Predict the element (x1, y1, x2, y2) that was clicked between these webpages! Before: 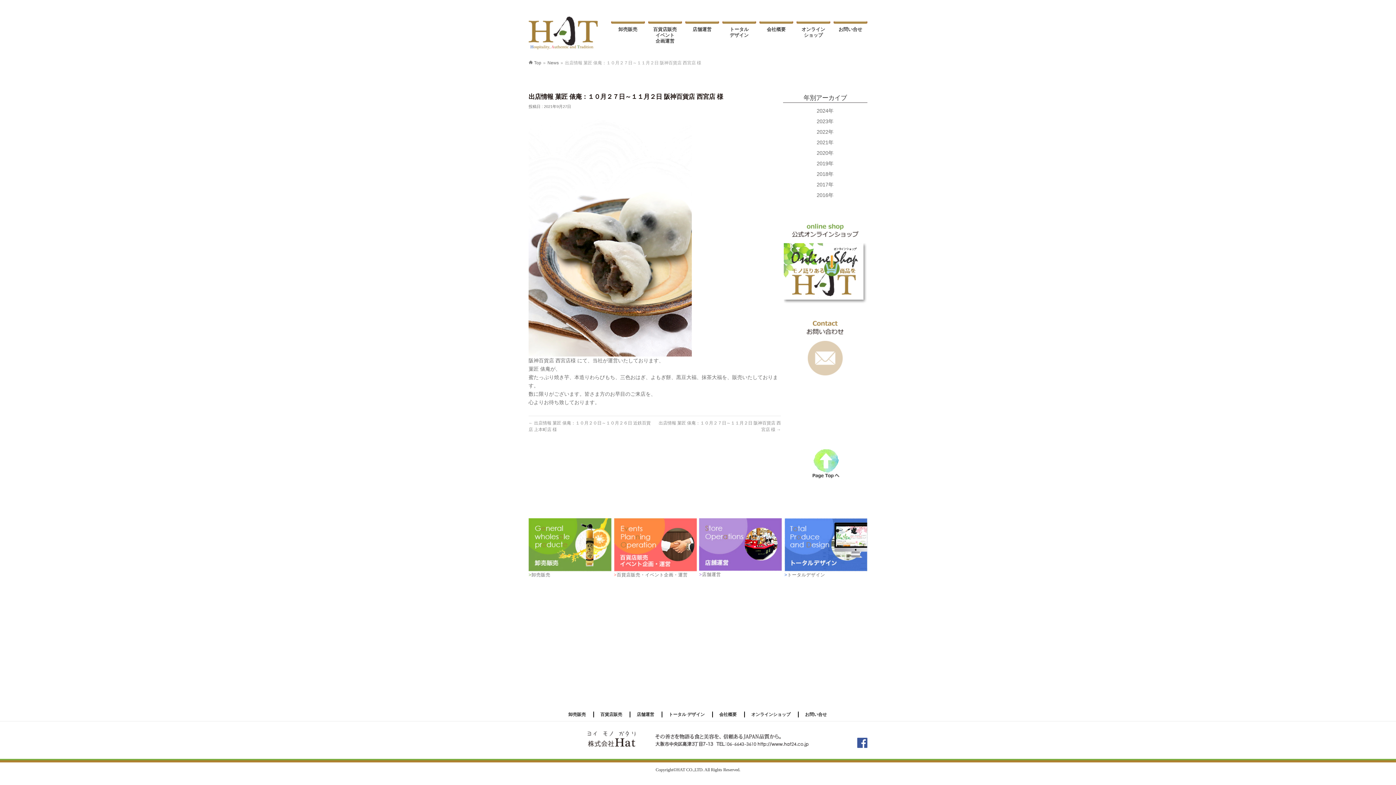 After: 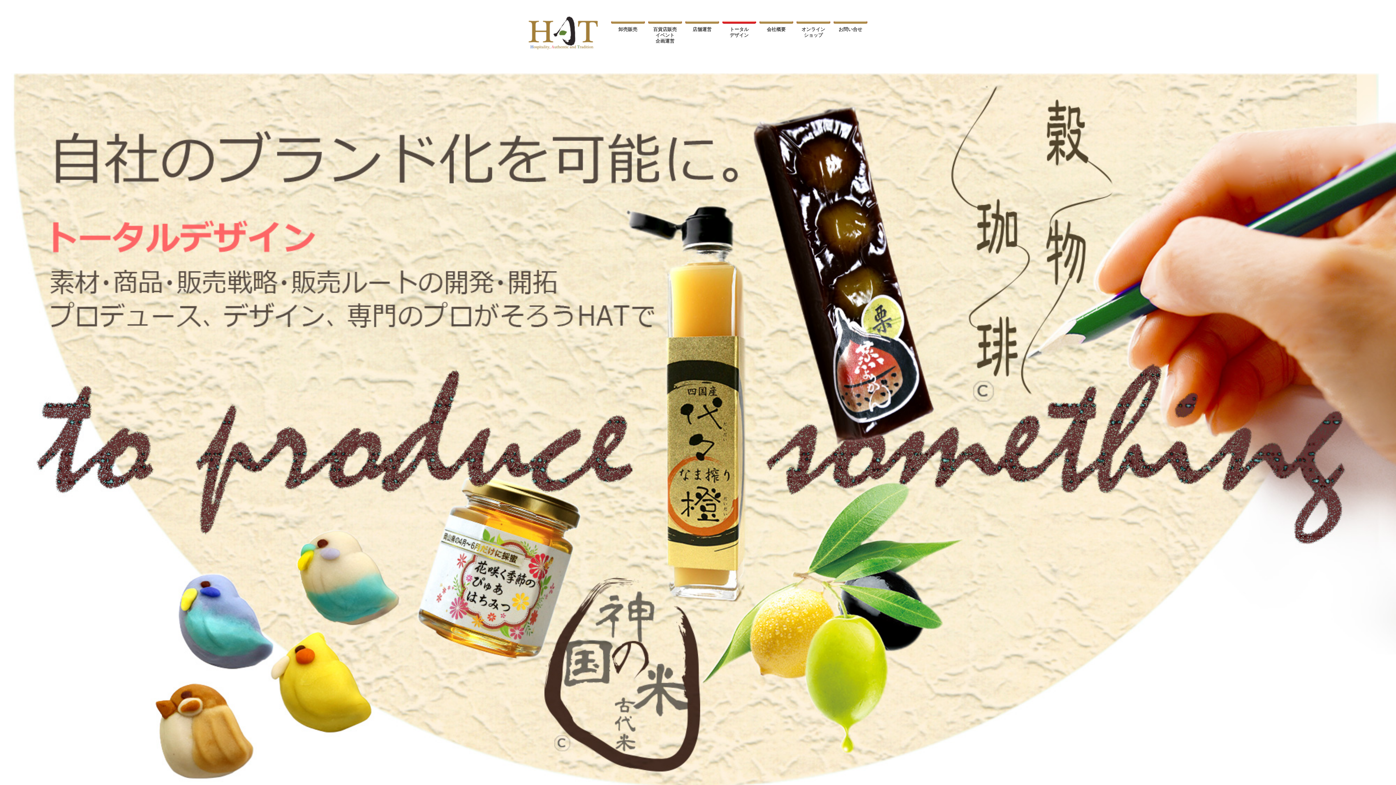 Action: bbox: (662, 712, 712, 717) label: トータル デザイン